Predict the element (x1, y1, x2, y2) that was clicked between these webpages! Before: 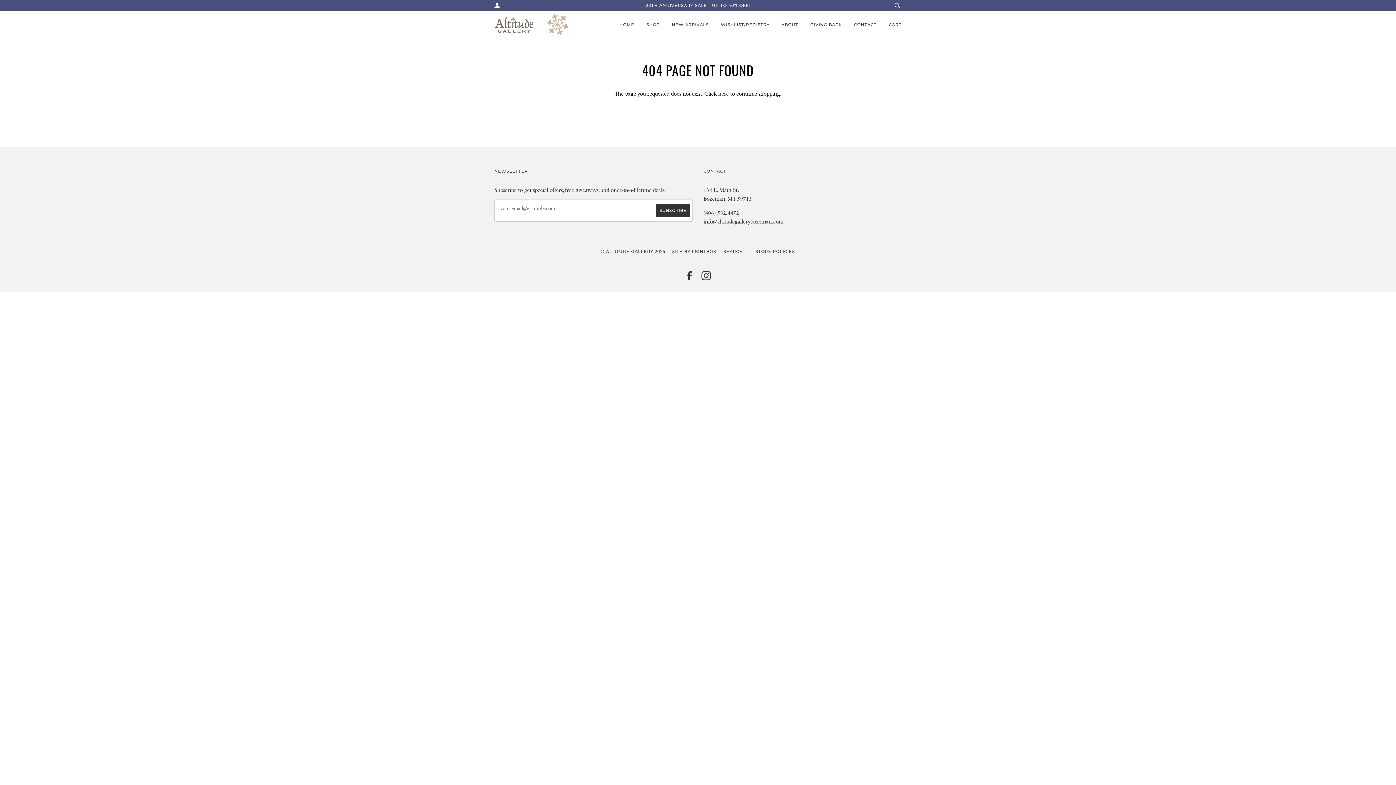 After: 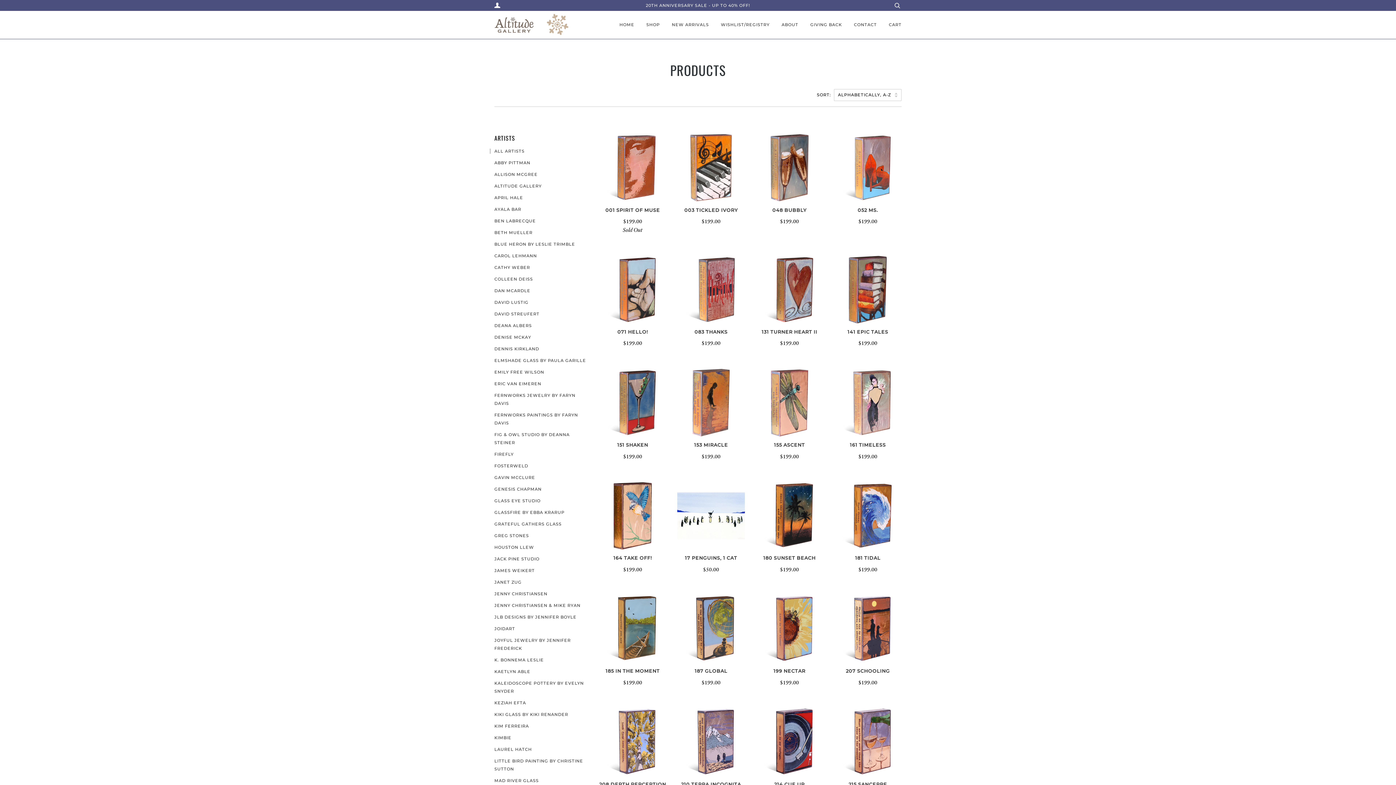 Action: bbox: (718, 89, 728, 97) label: here